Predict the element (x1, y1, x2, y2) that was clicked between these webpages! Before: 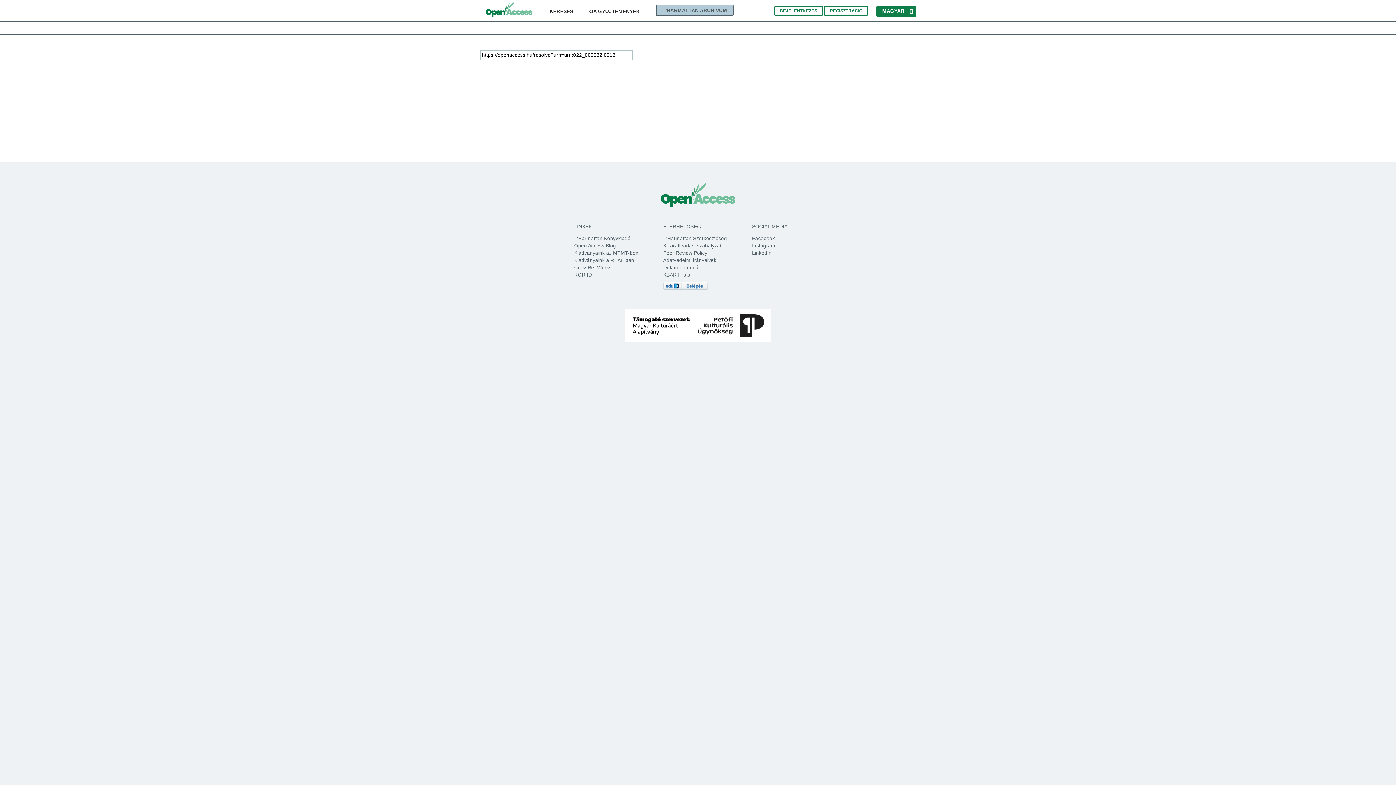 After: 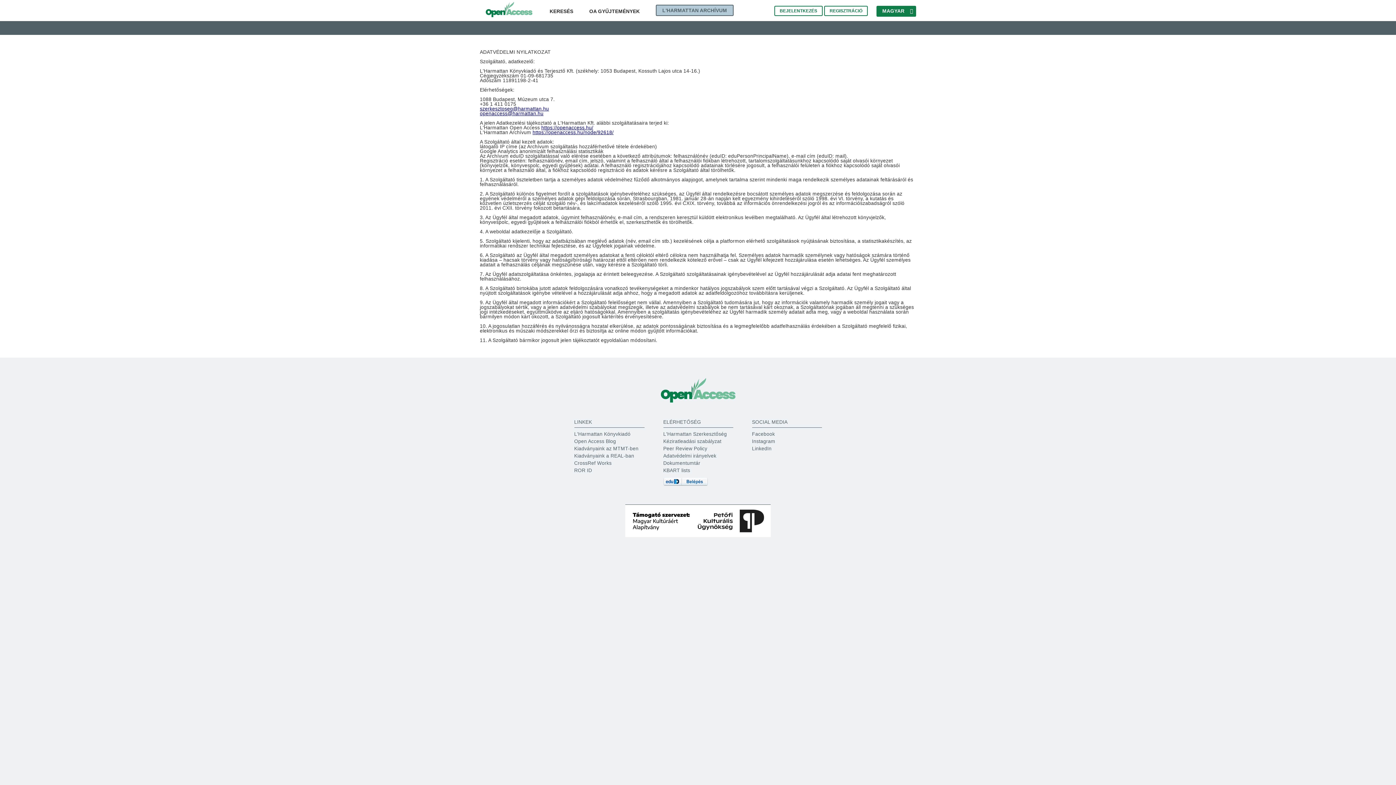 Action: label: Adatvédelmi irányelvek bbox: (663, 257, 716, 263)